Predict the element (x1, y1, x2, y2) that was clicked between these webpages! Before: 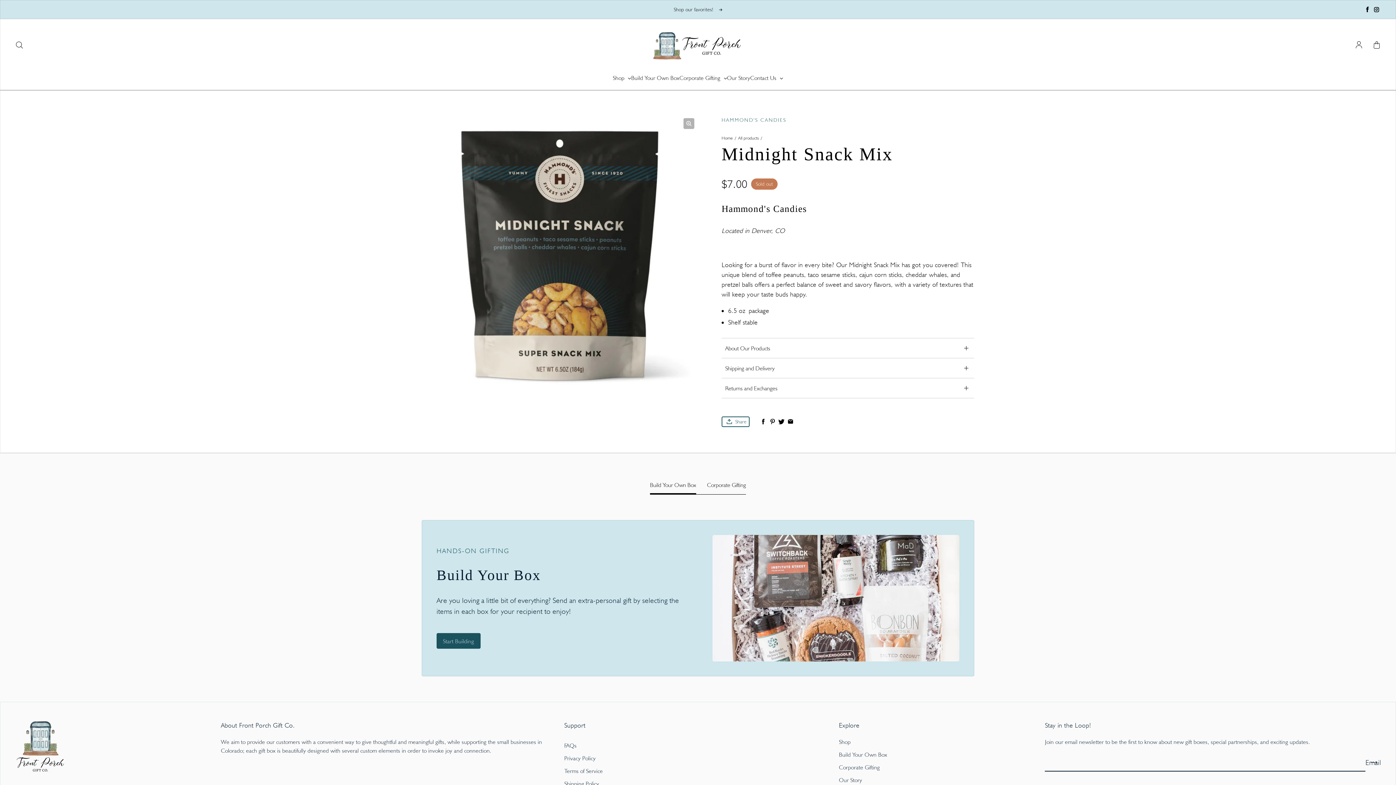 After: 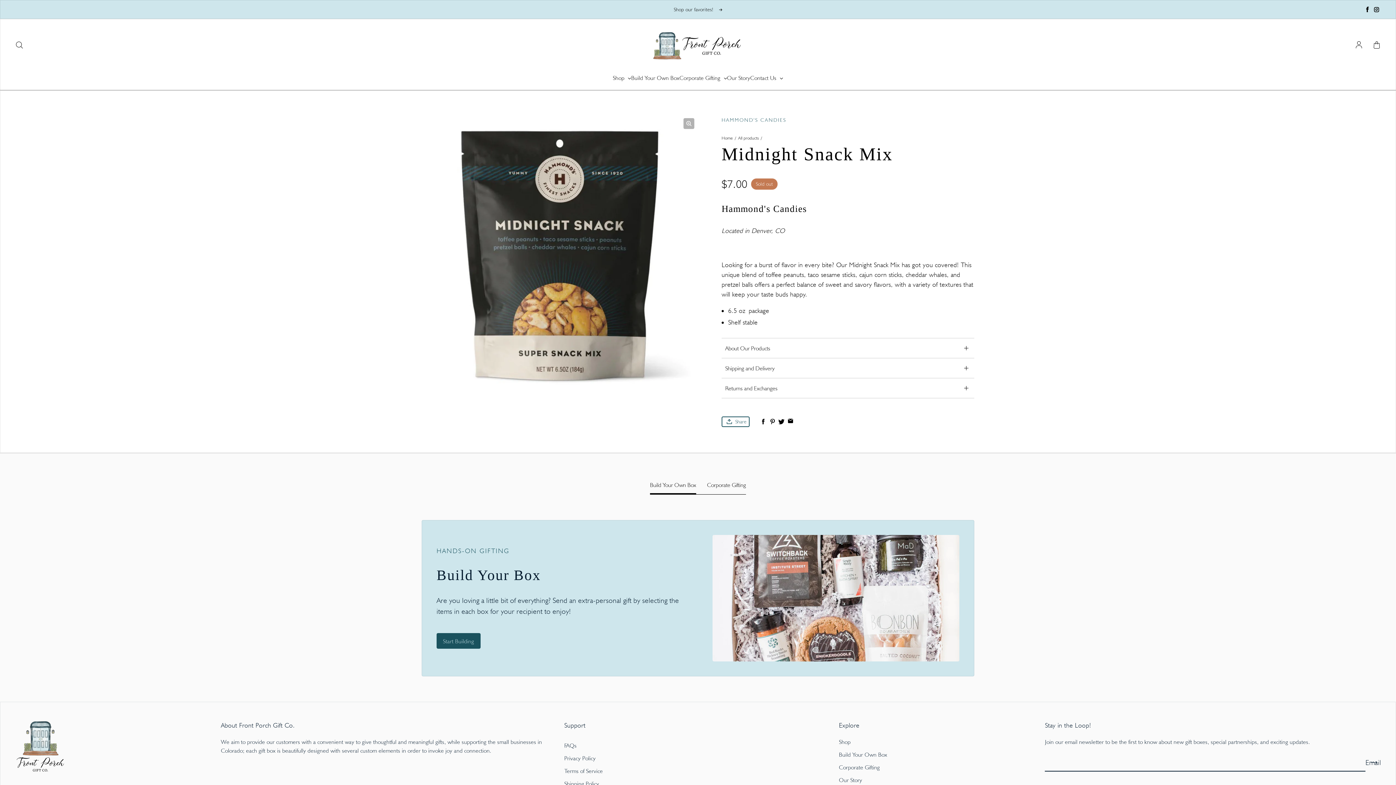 Action: label: Share by e-mail bbox: (786, 417, 795, 426)